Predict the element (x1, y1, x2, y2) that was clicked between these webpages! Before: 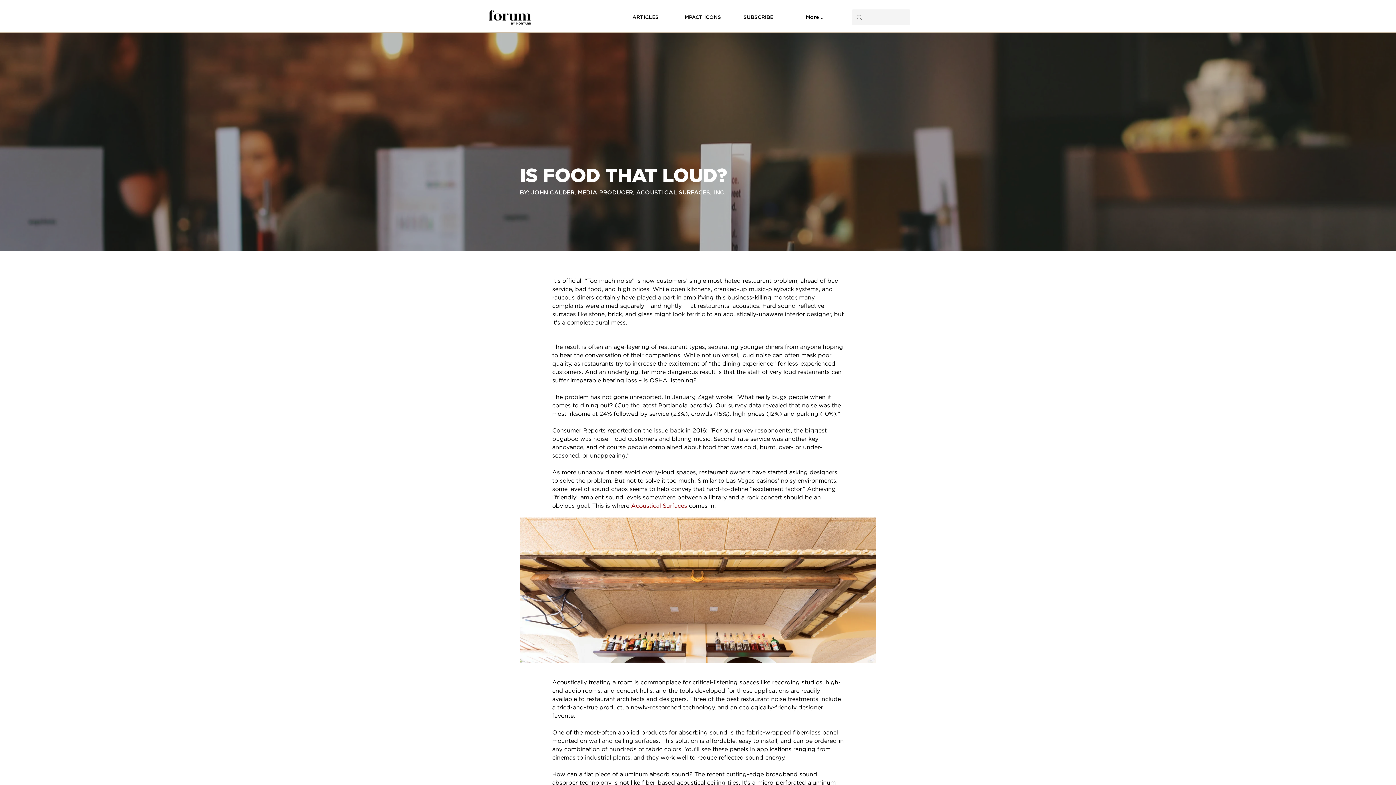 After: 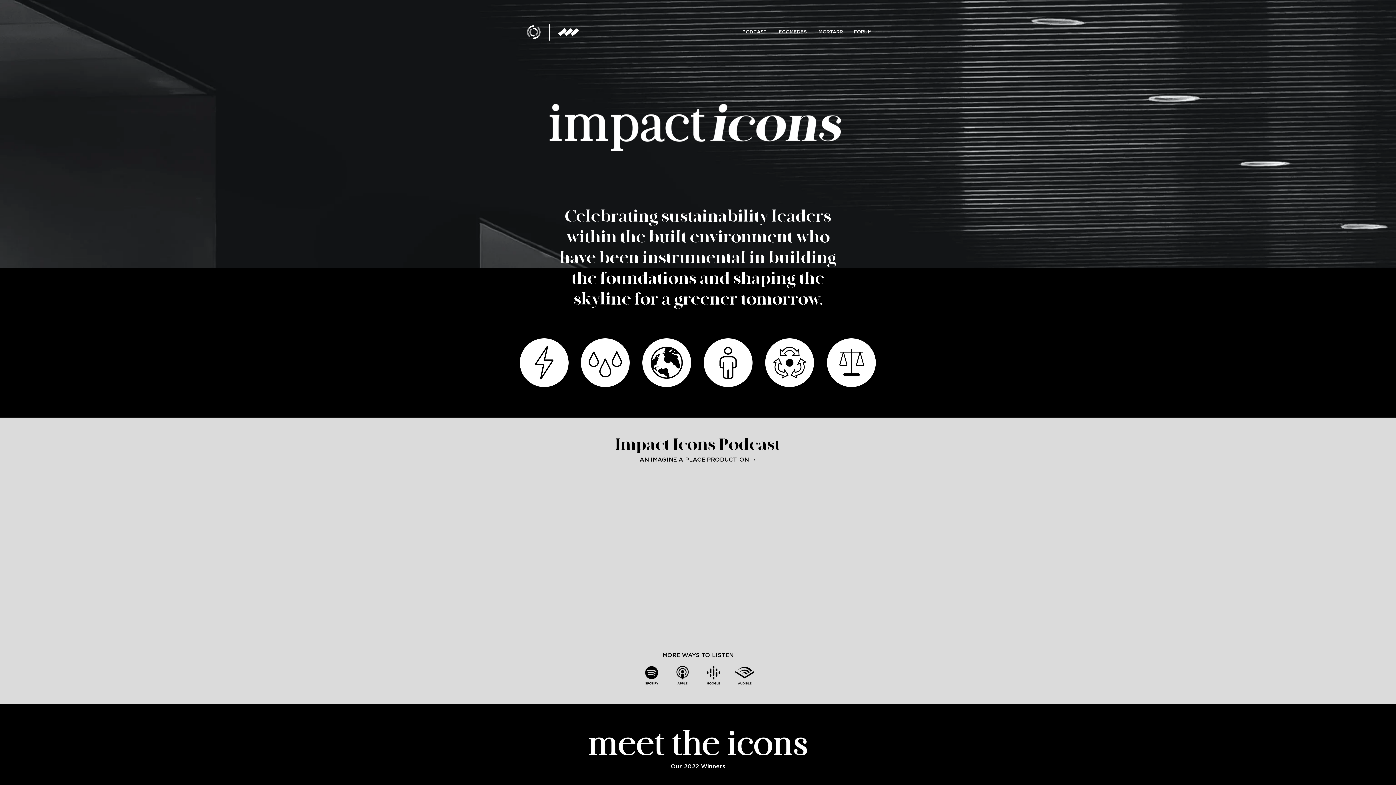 Action: label: IMPACT ICONS bbox: (673, 9, 730, 25)